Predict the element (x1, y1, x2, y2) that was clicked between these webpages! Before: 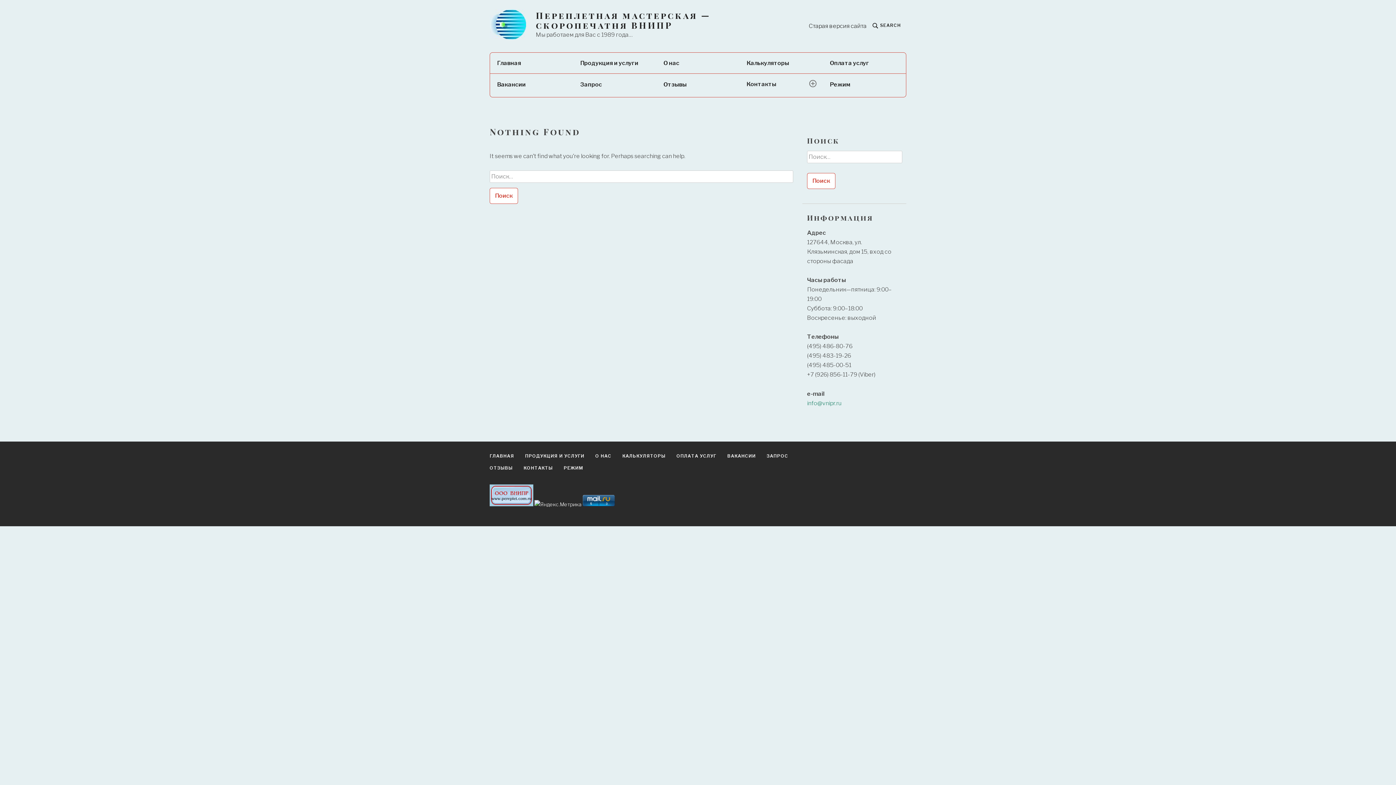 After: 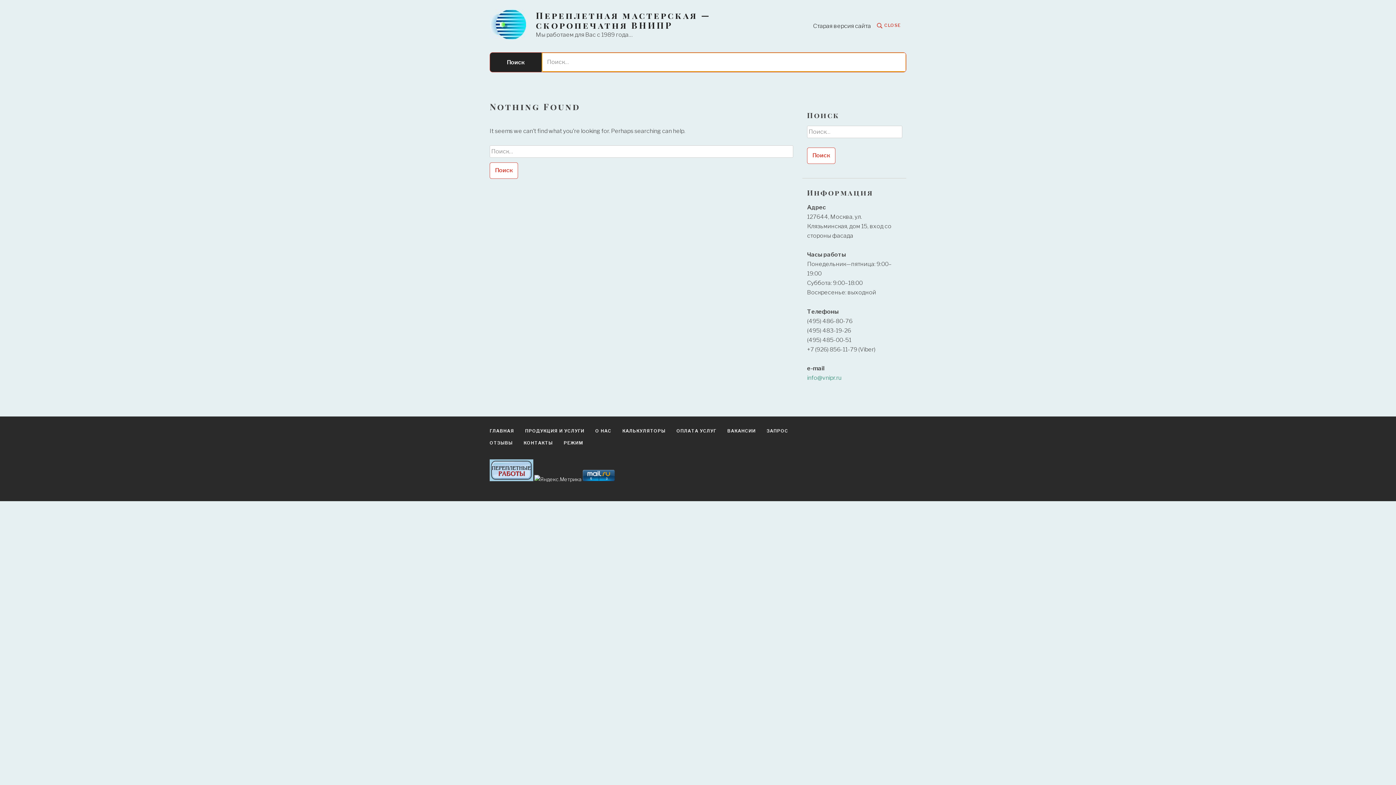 Action: label:  SEARCH bbox: (866, 21, 906, 30)